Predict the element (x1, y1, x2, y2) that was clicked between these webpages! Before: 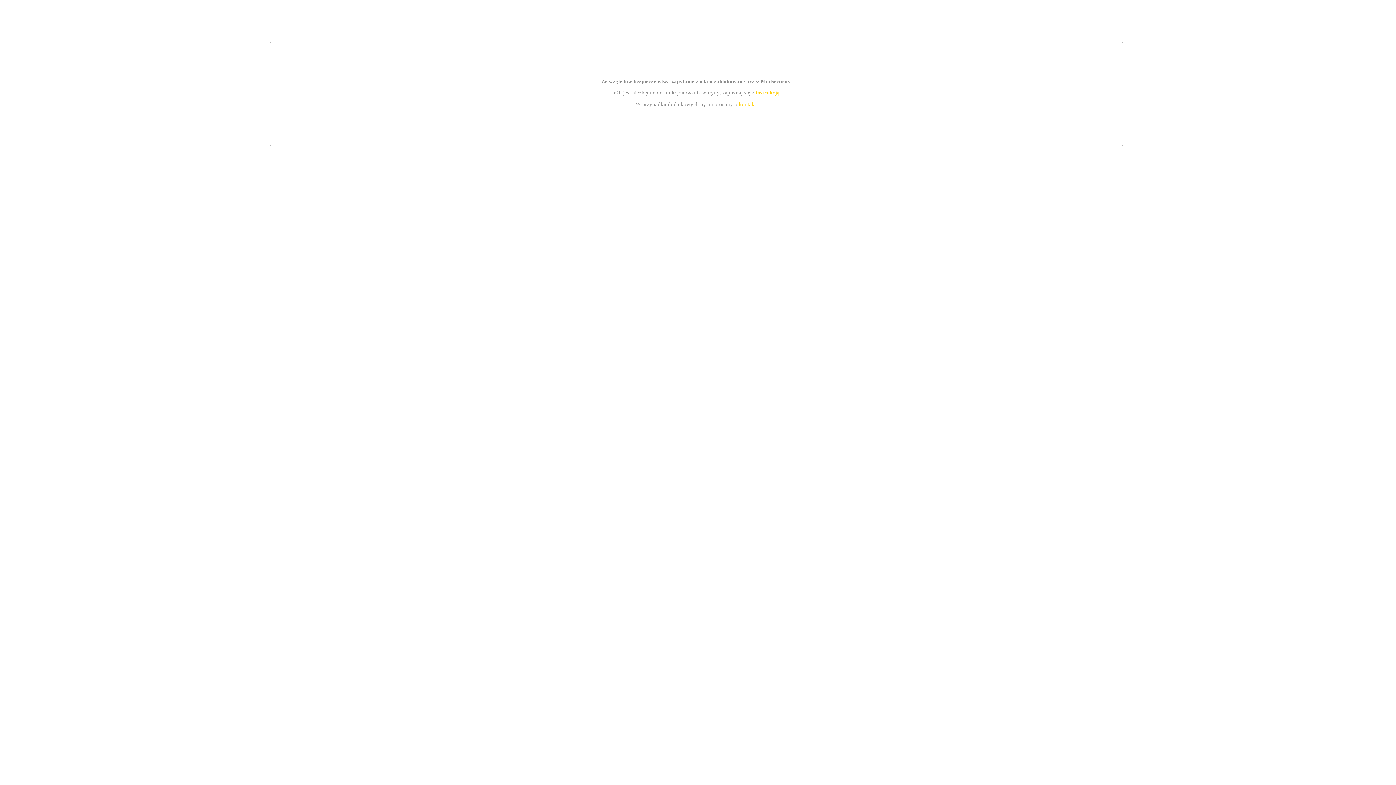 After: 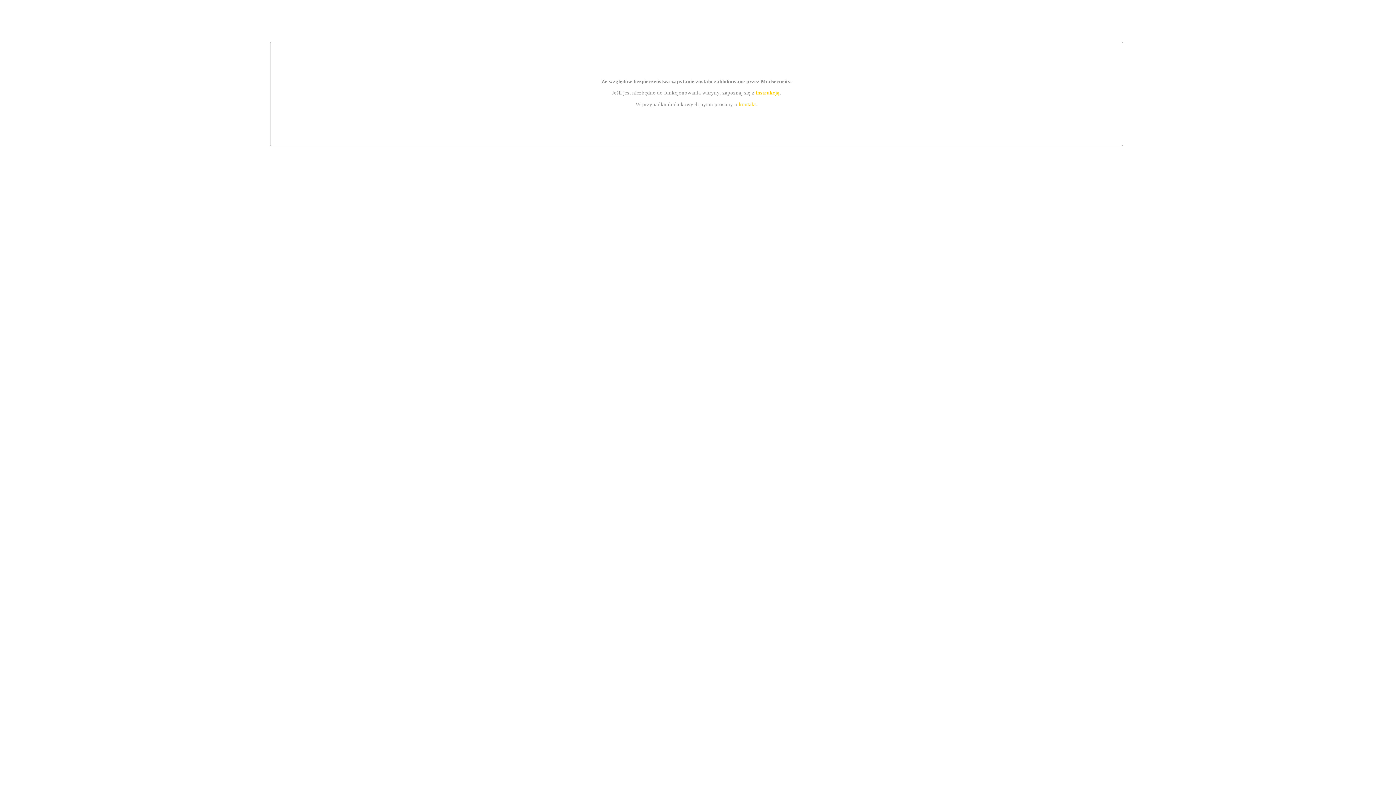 Action: bbox: (739, 101, 756, 107) label: kontakt